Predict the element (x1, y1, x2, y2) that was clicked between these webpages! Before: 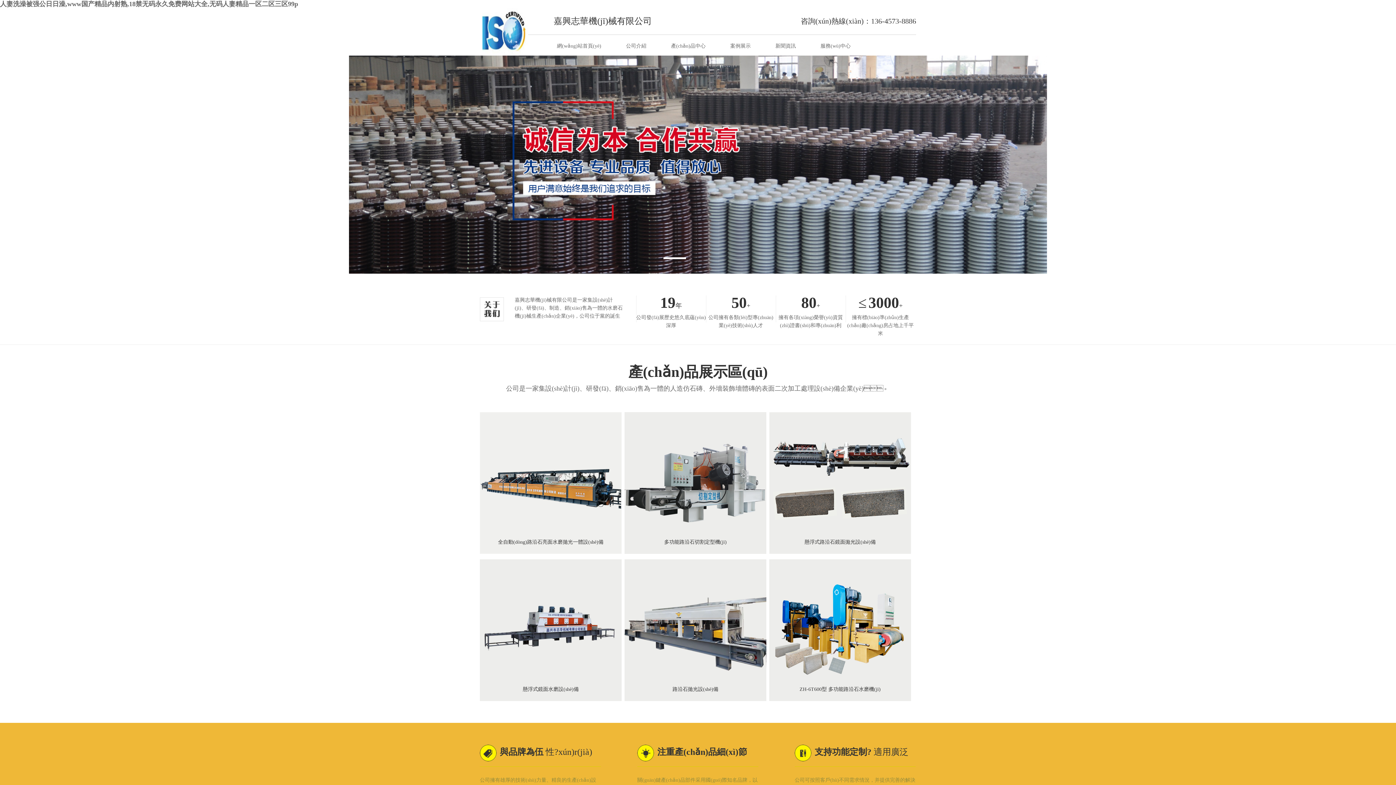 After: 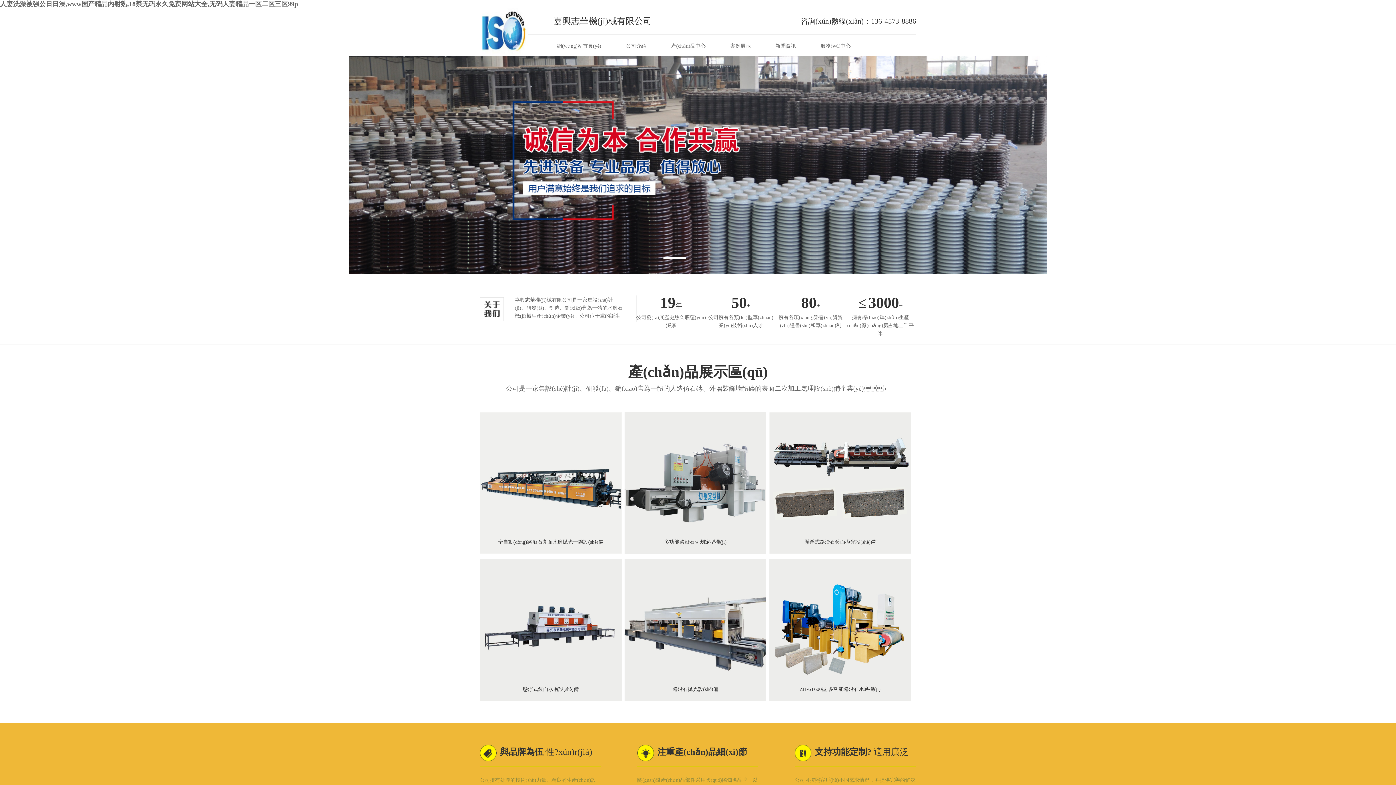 Action: label: 網(wǎng)站首頁(yè) bbox: (557, 34, 601, 57)